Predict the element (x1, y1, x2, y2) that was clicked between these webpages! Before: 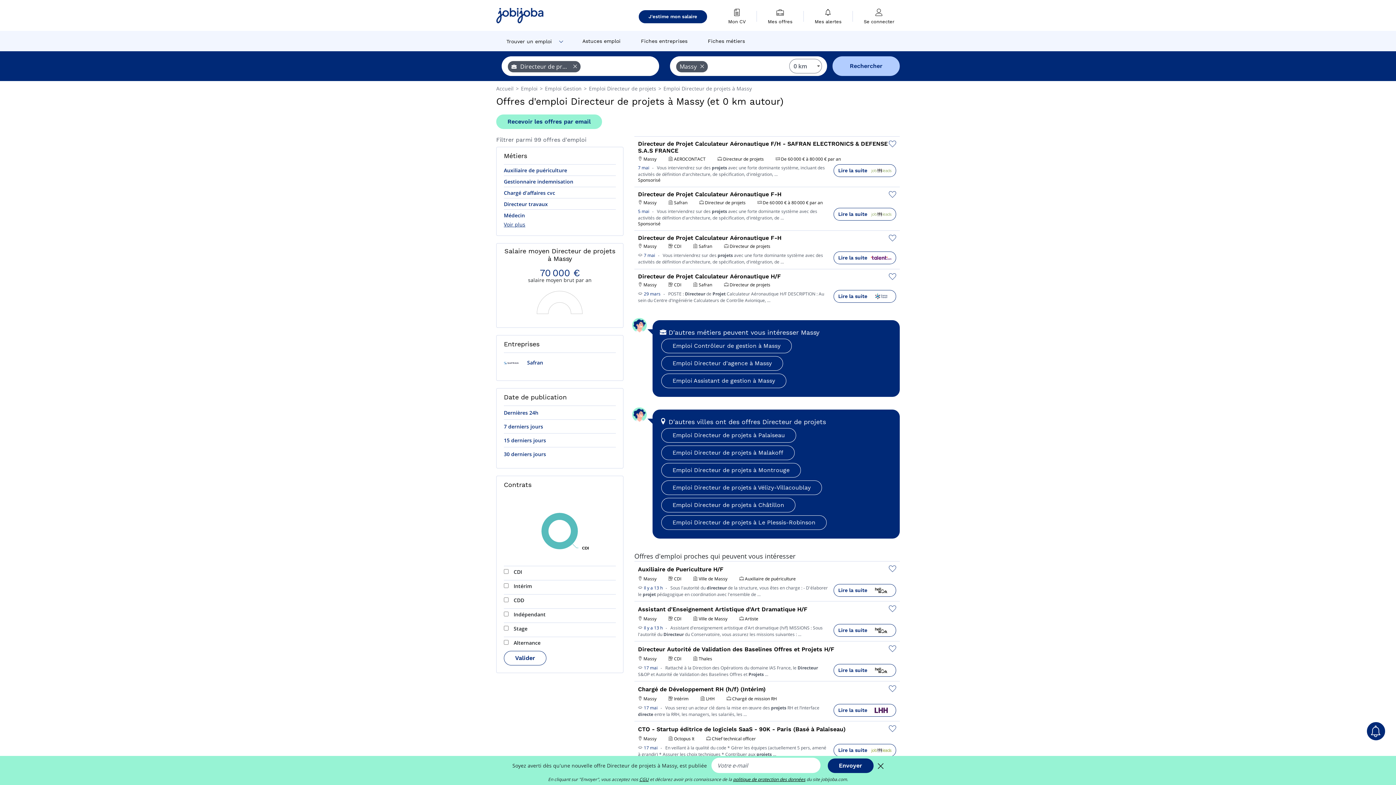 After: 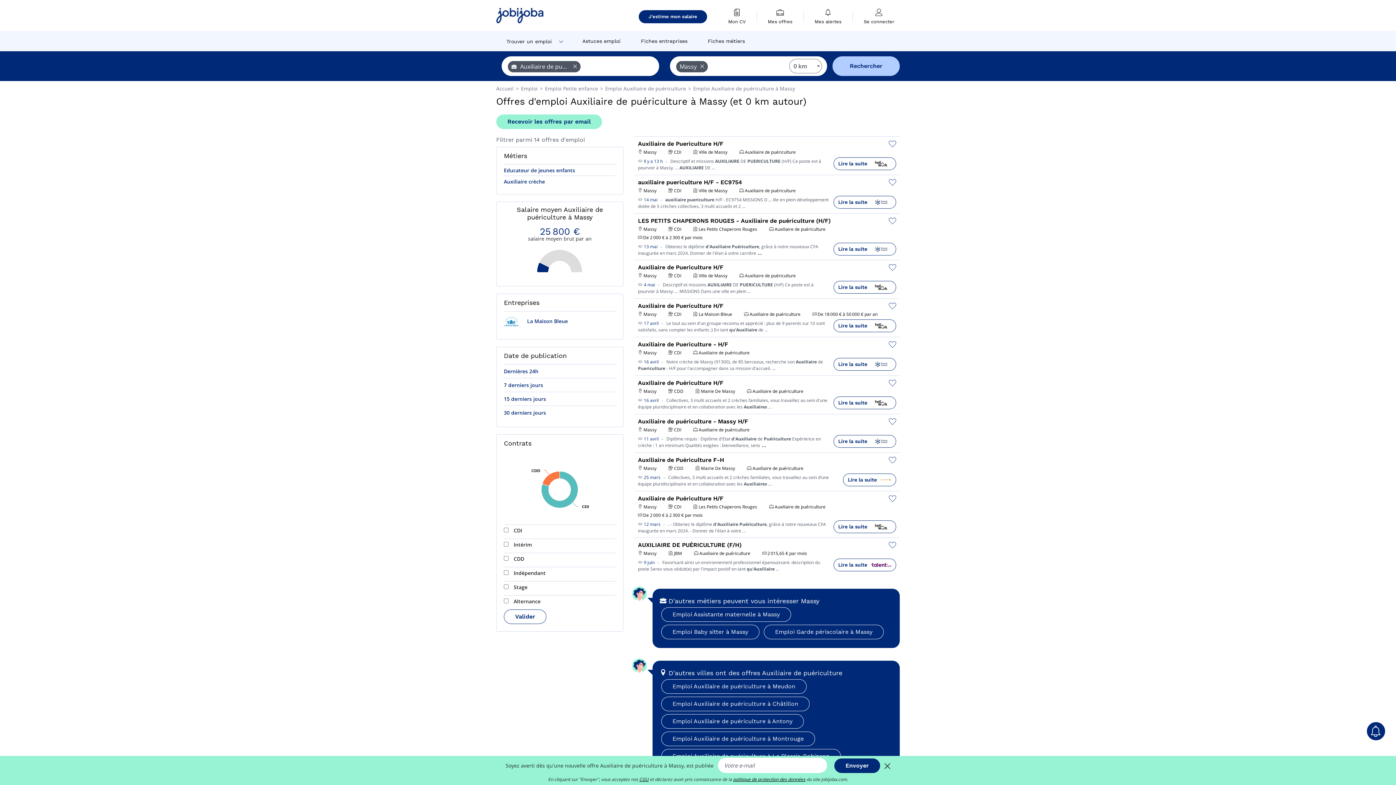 Action: bbox: (504, 165, 567, 175) label: Auxiliaire de puériculture